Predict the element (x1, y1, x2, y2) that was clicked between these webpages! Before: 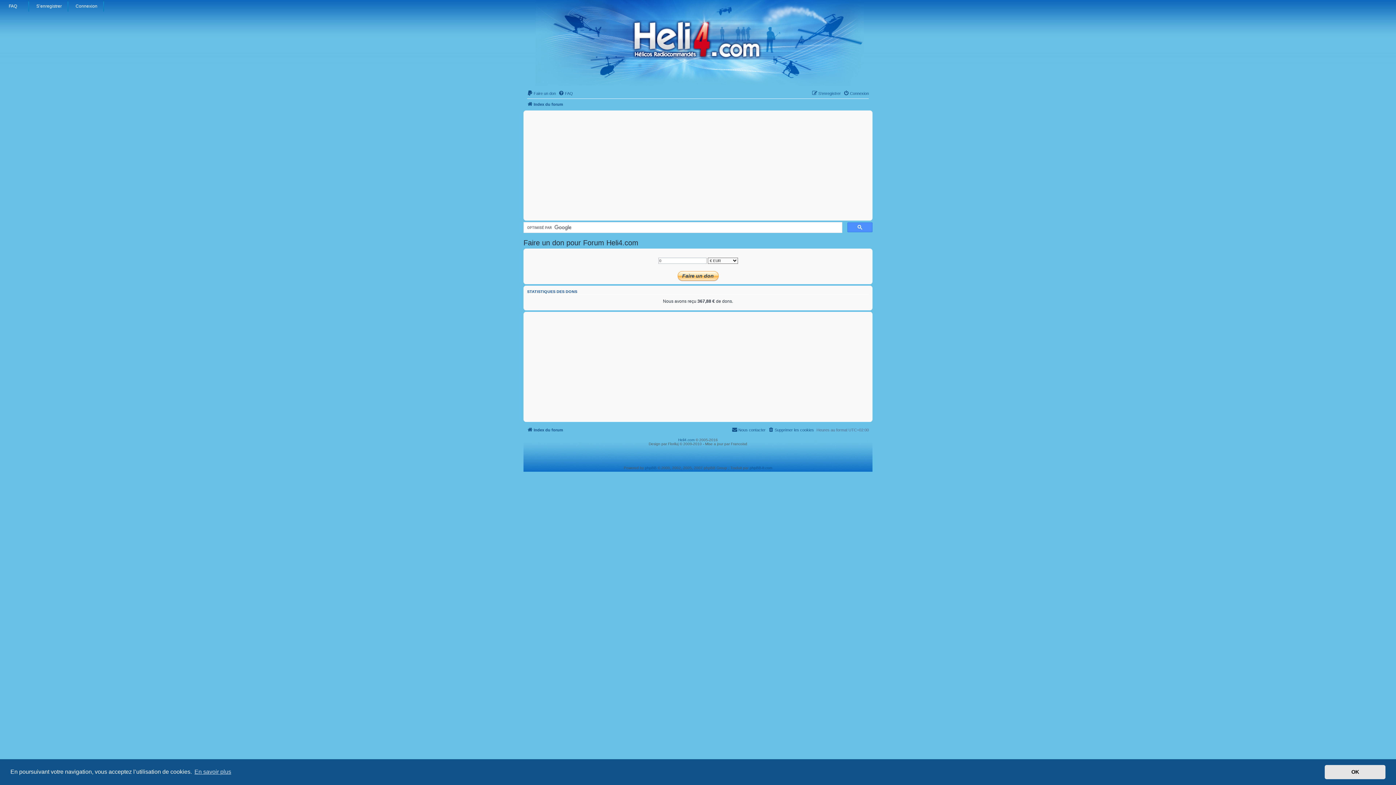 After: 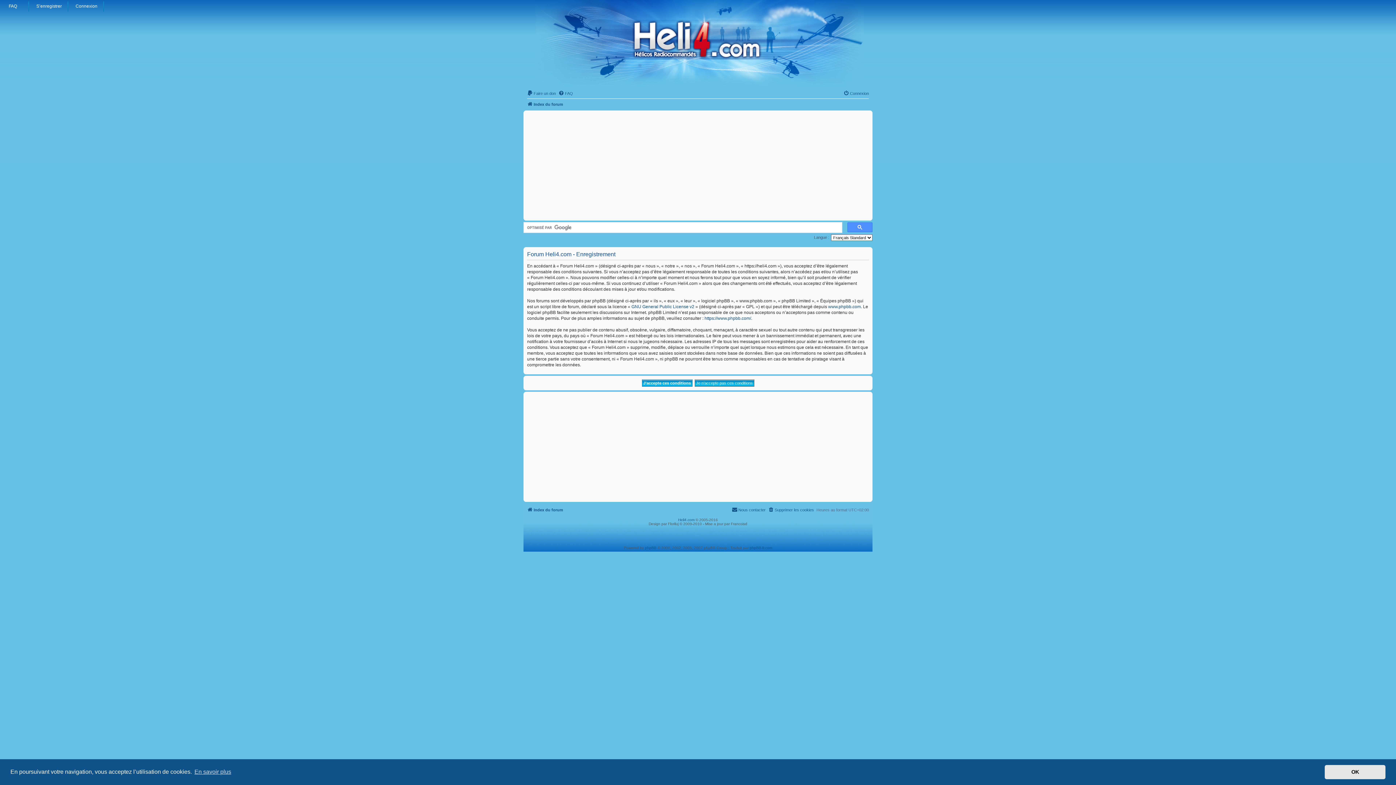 Action: bbox: (33, 0, 64, 11) label: S’enregistrer